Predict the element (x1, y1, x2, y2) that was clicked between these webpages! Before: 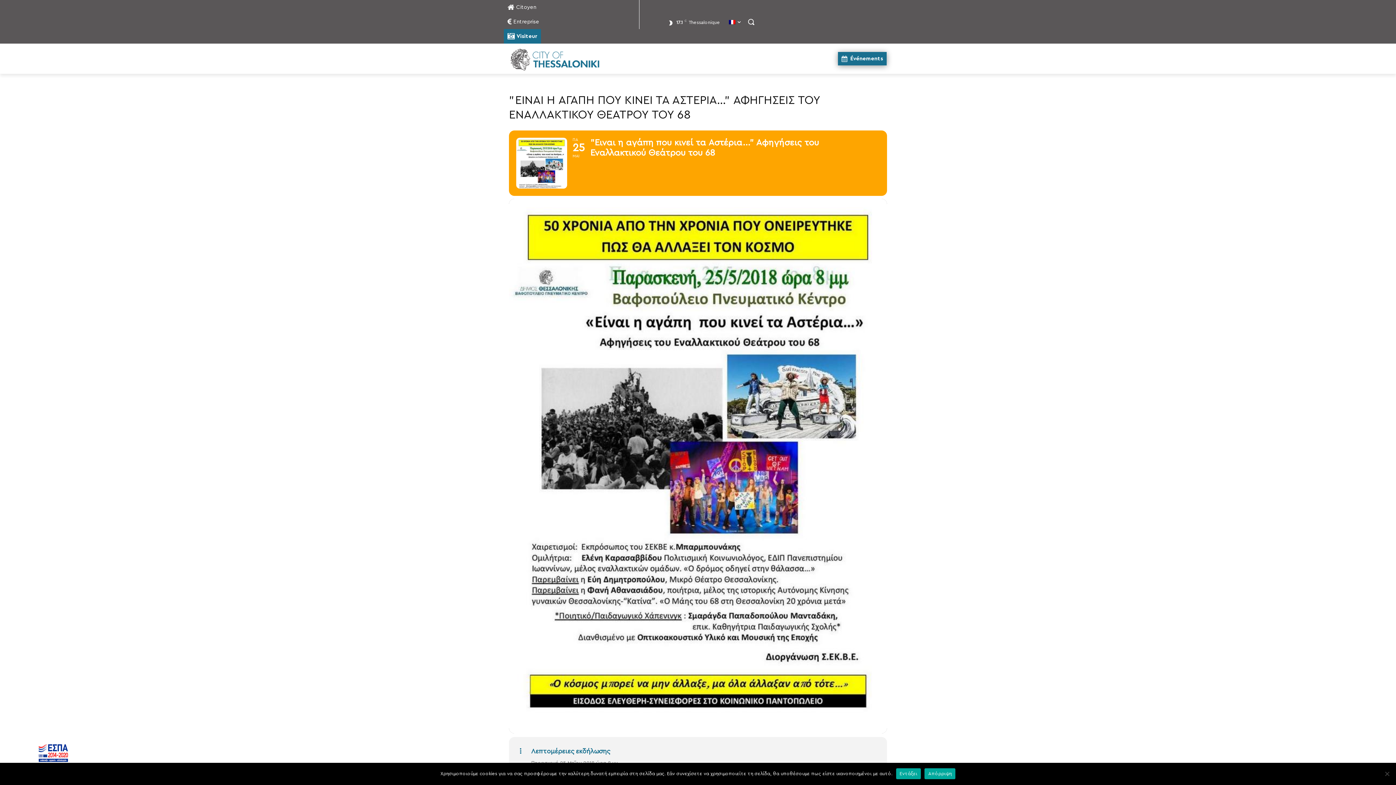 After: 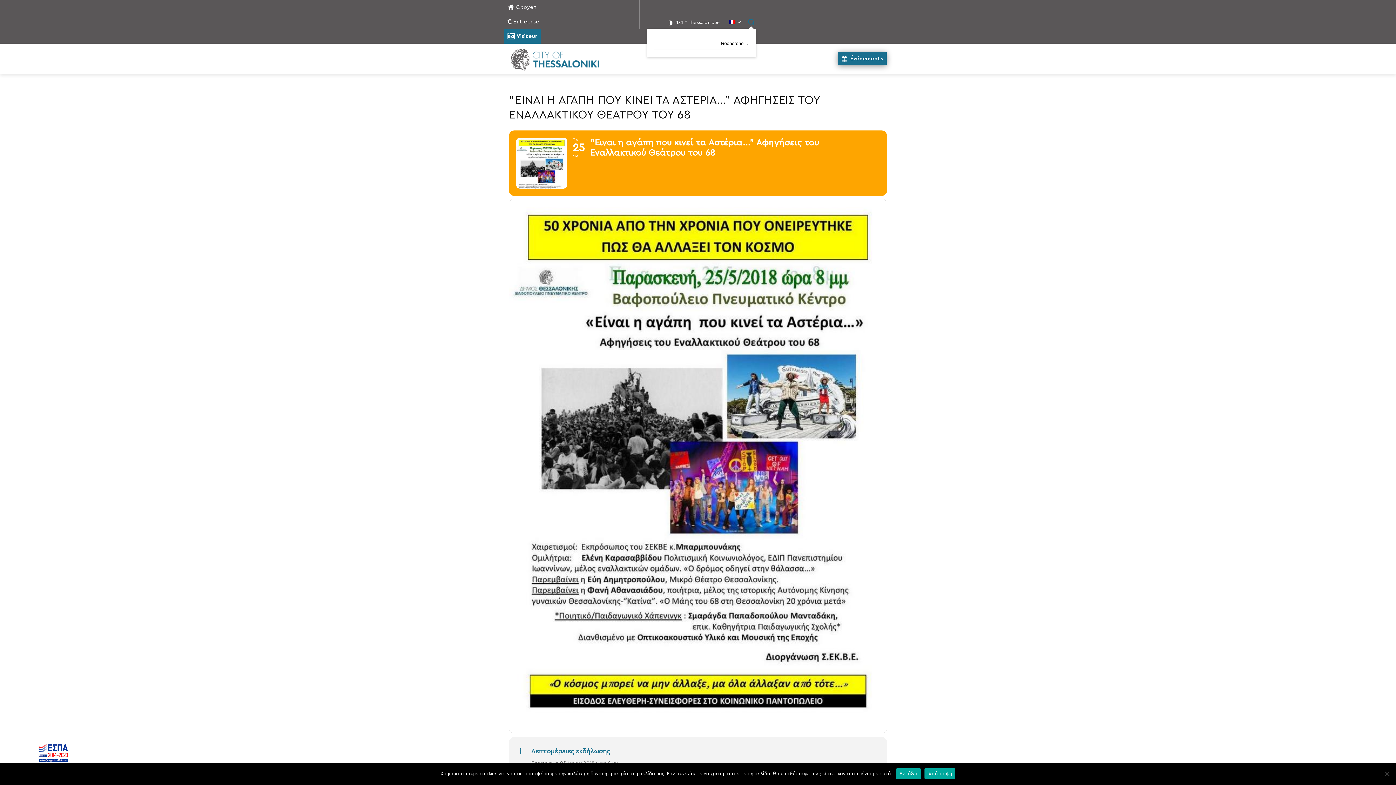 Action: label: Search bbox: (746, 16, 756, 26)